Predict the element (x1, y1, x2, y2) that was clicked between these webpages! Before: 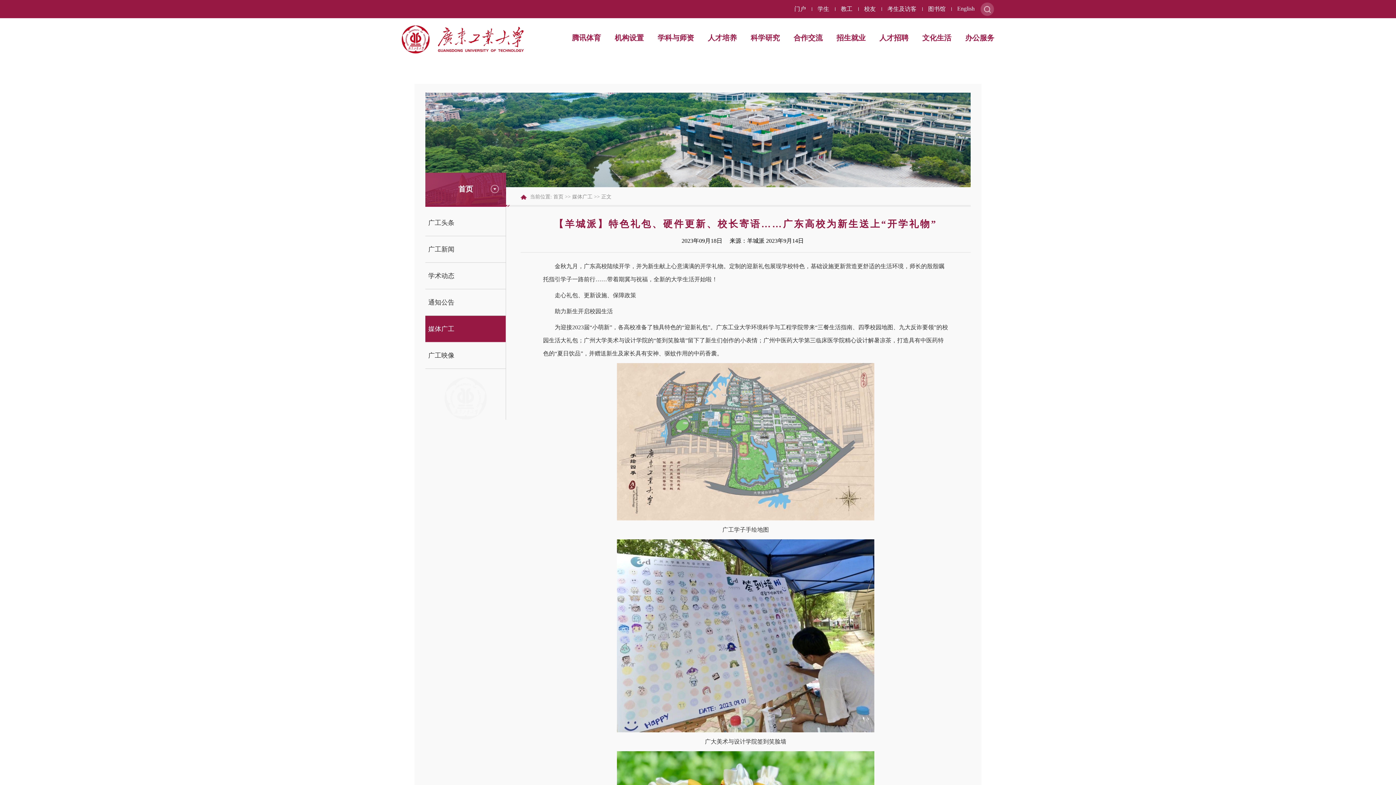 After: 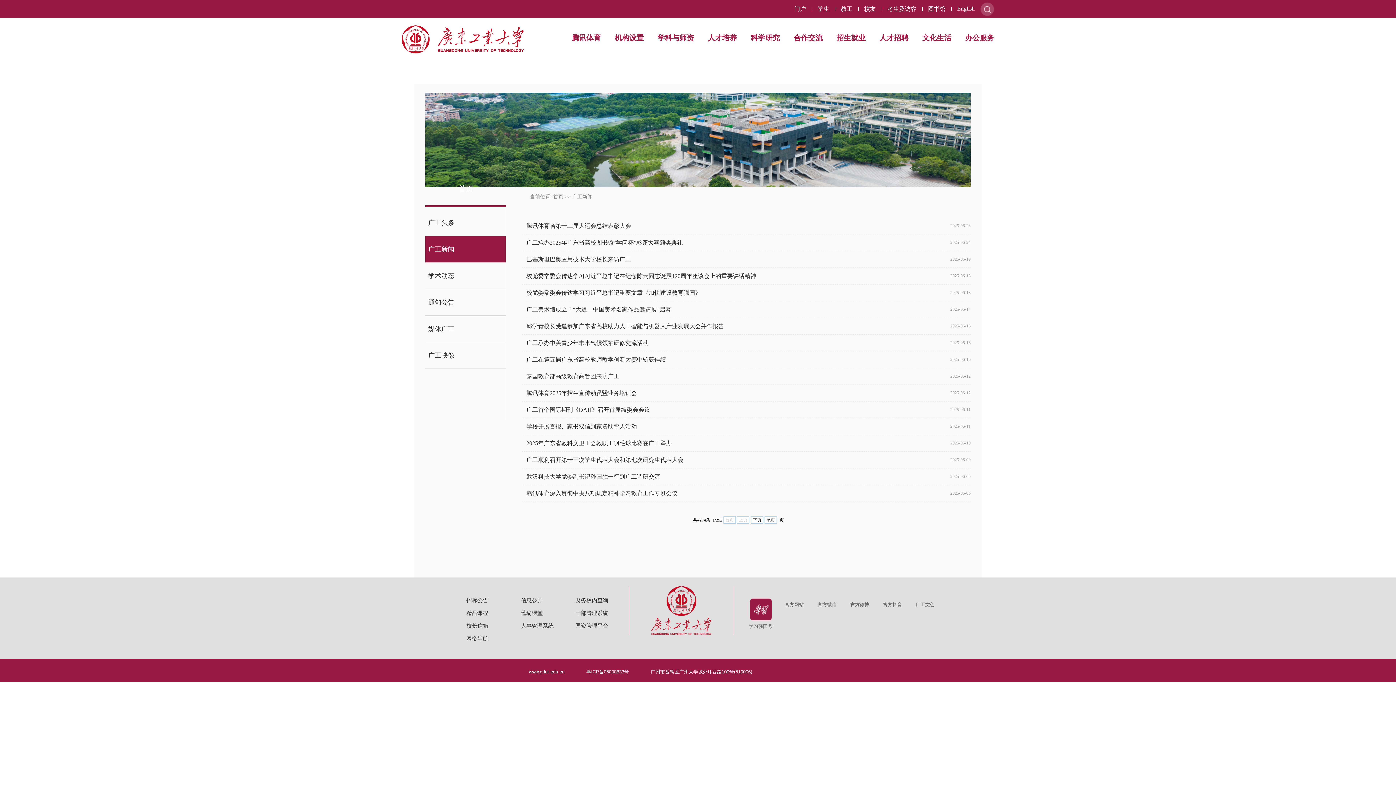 Action: bbox: (425, 236, 505, 263) label: 广工新闻